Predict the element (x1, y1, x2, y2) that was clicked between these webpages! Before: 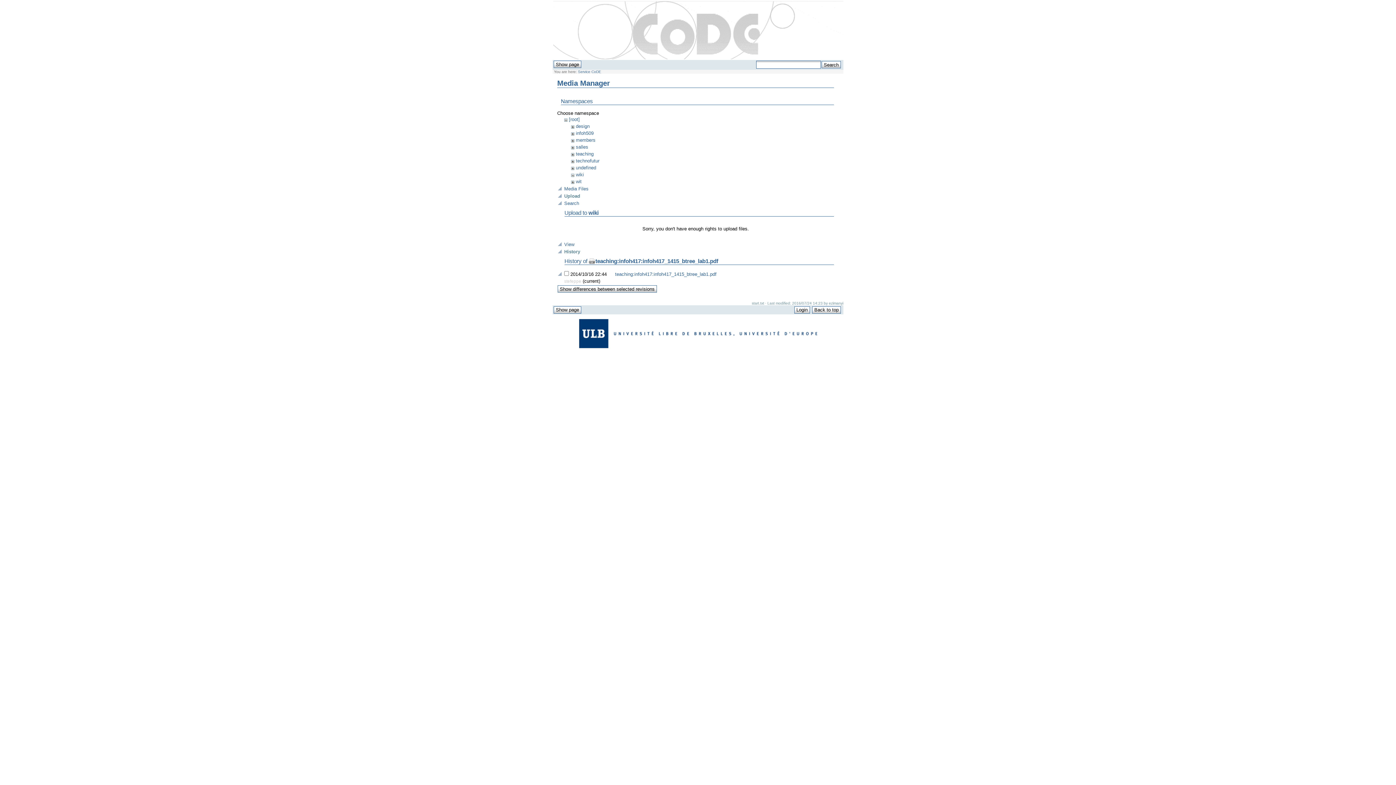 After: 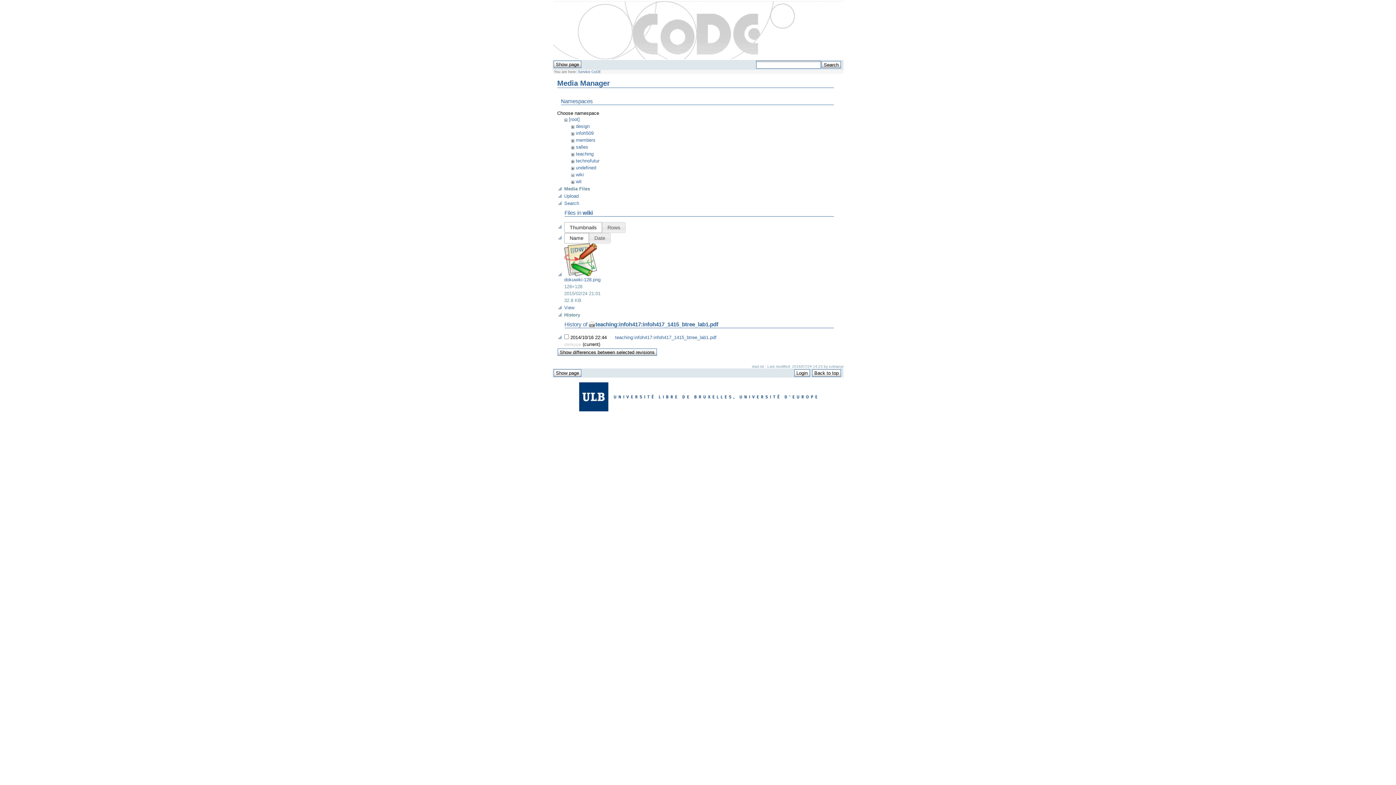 Action: bbox: (564, 186, 588, 191) label: Media Files